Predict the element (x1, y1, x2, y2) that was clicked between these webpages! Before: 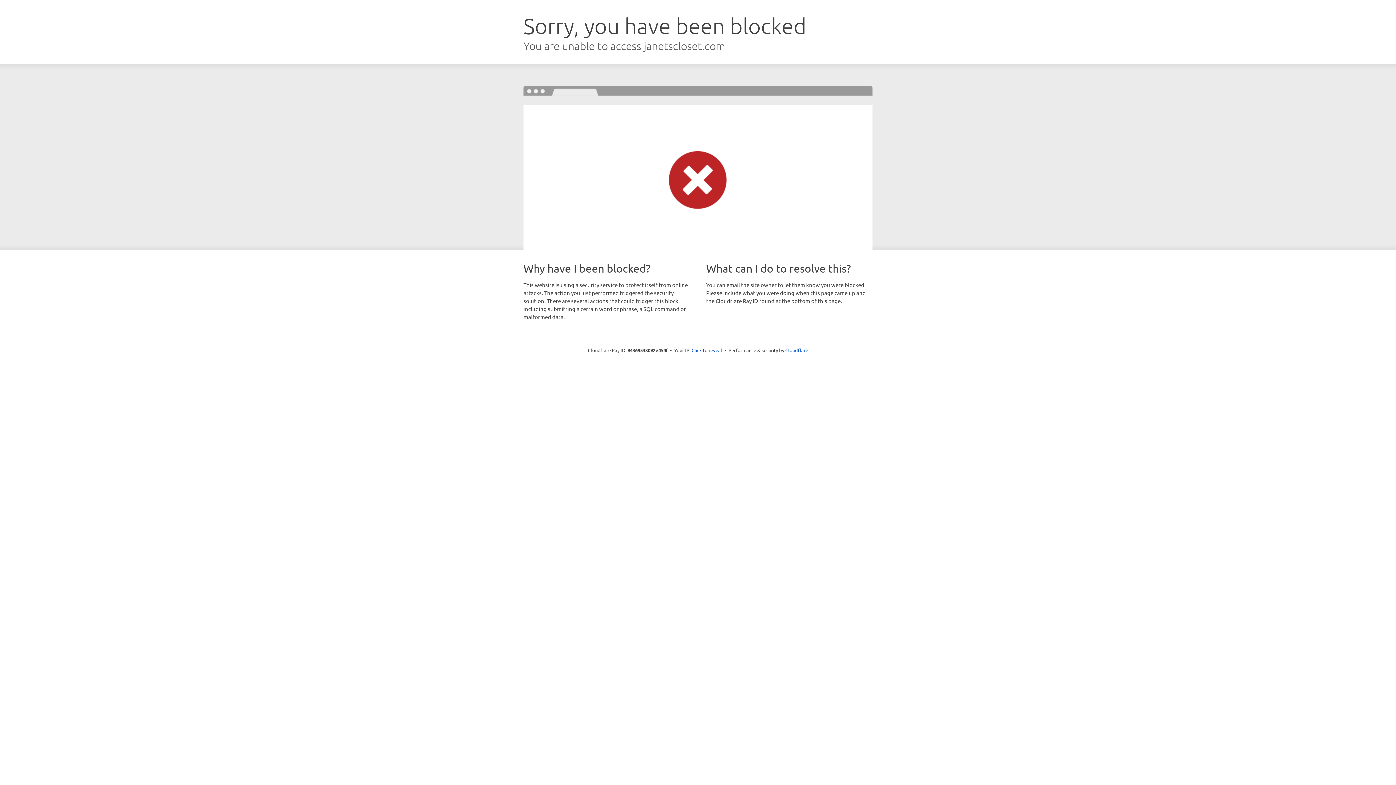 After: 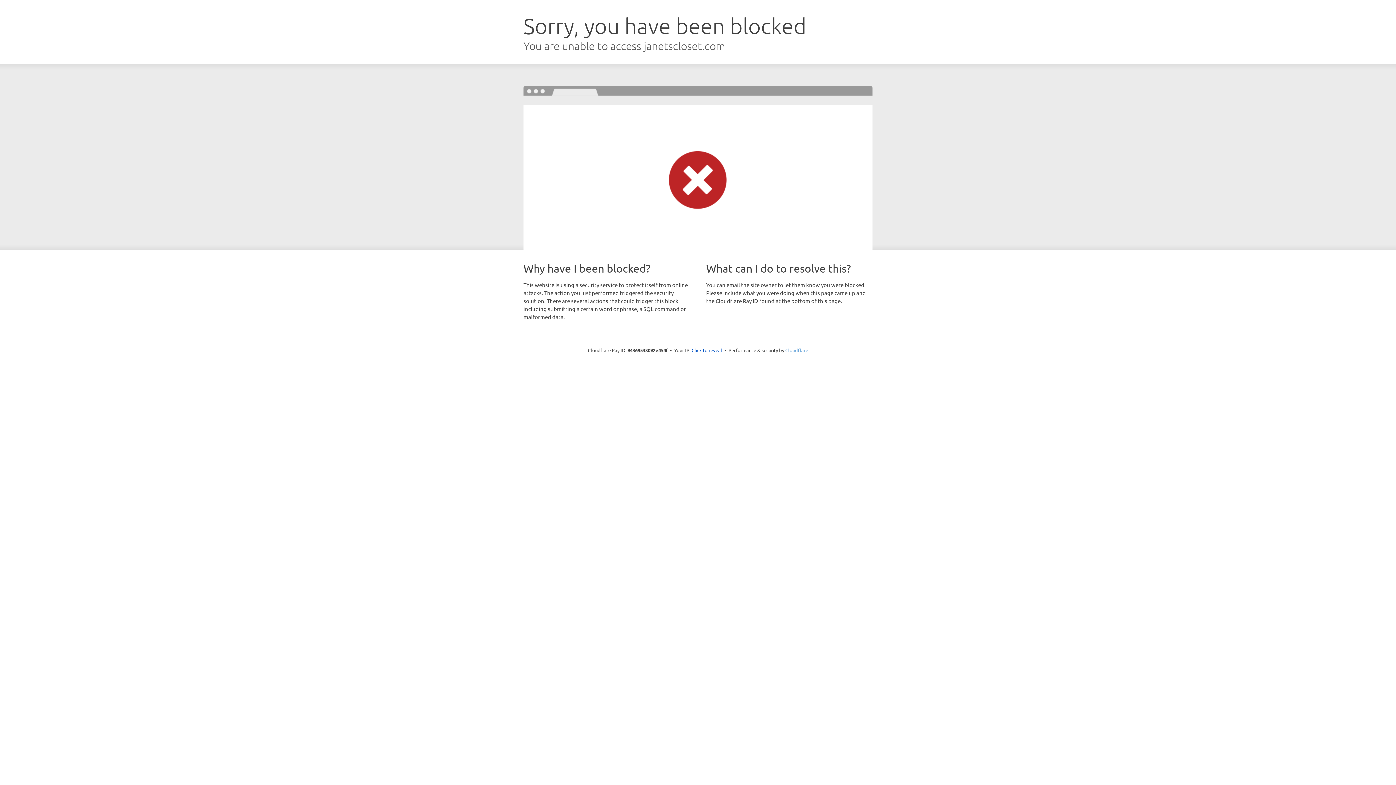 Action: bbox: (785, 347, 808, 353) label: Cloudflare